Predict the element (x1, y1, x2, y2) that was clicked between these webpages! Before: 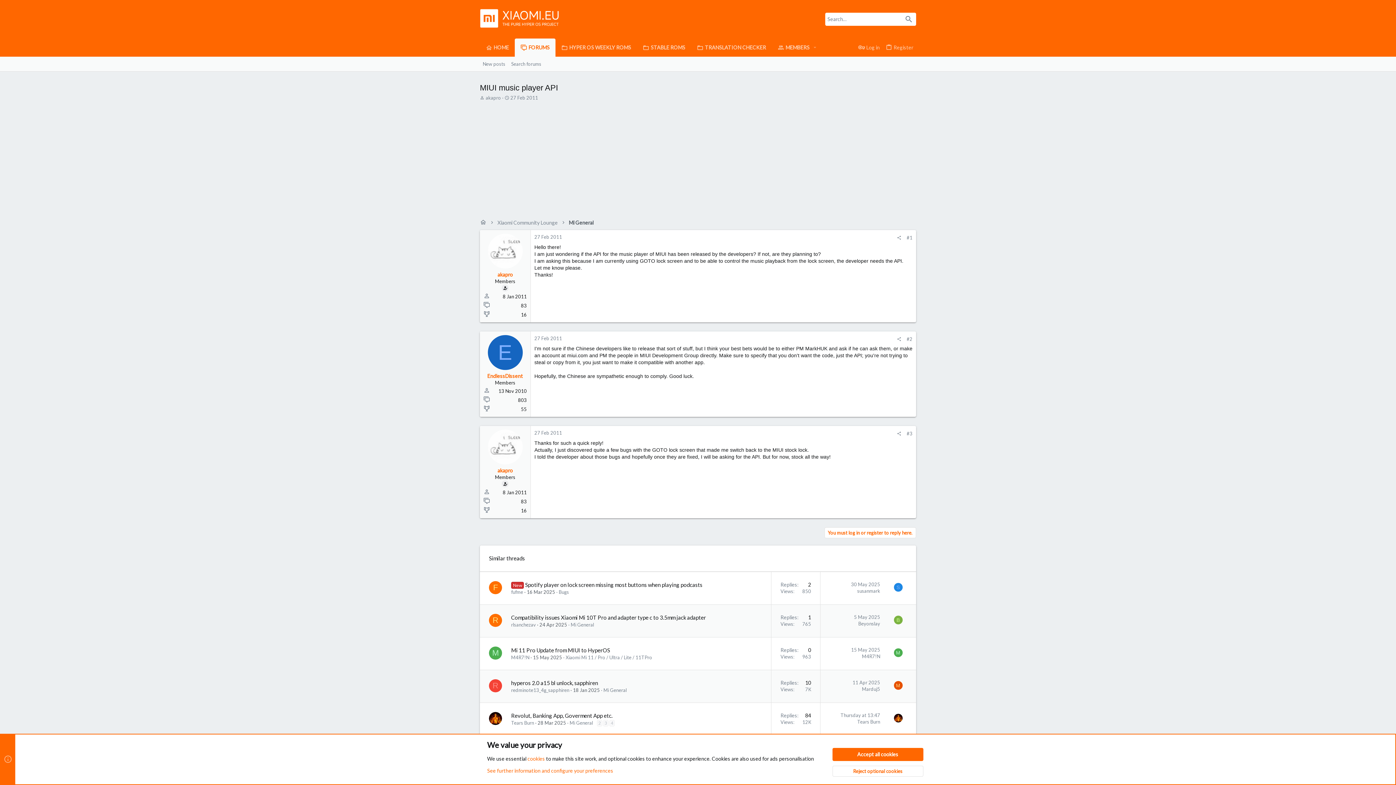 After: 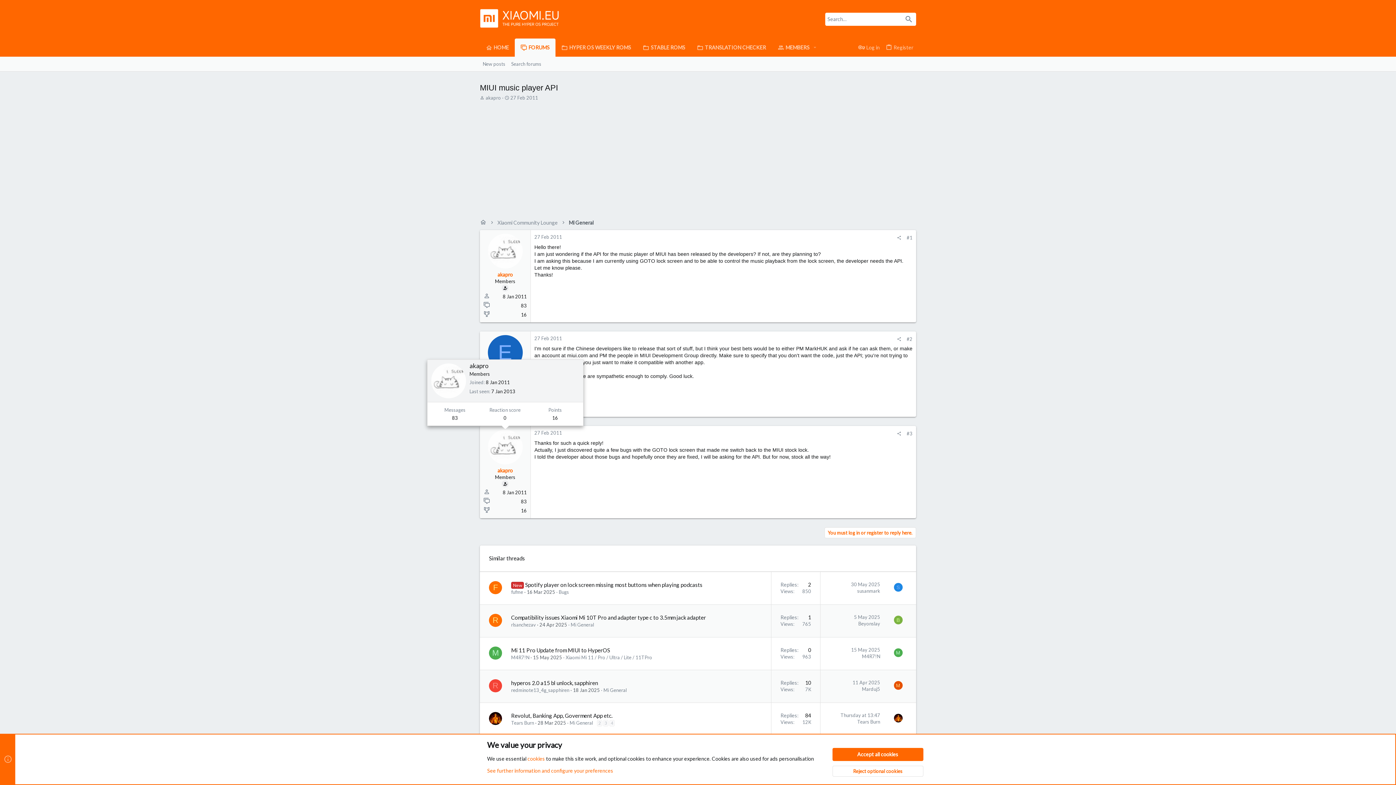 Action: bbox: (487, 429, 522, 464)